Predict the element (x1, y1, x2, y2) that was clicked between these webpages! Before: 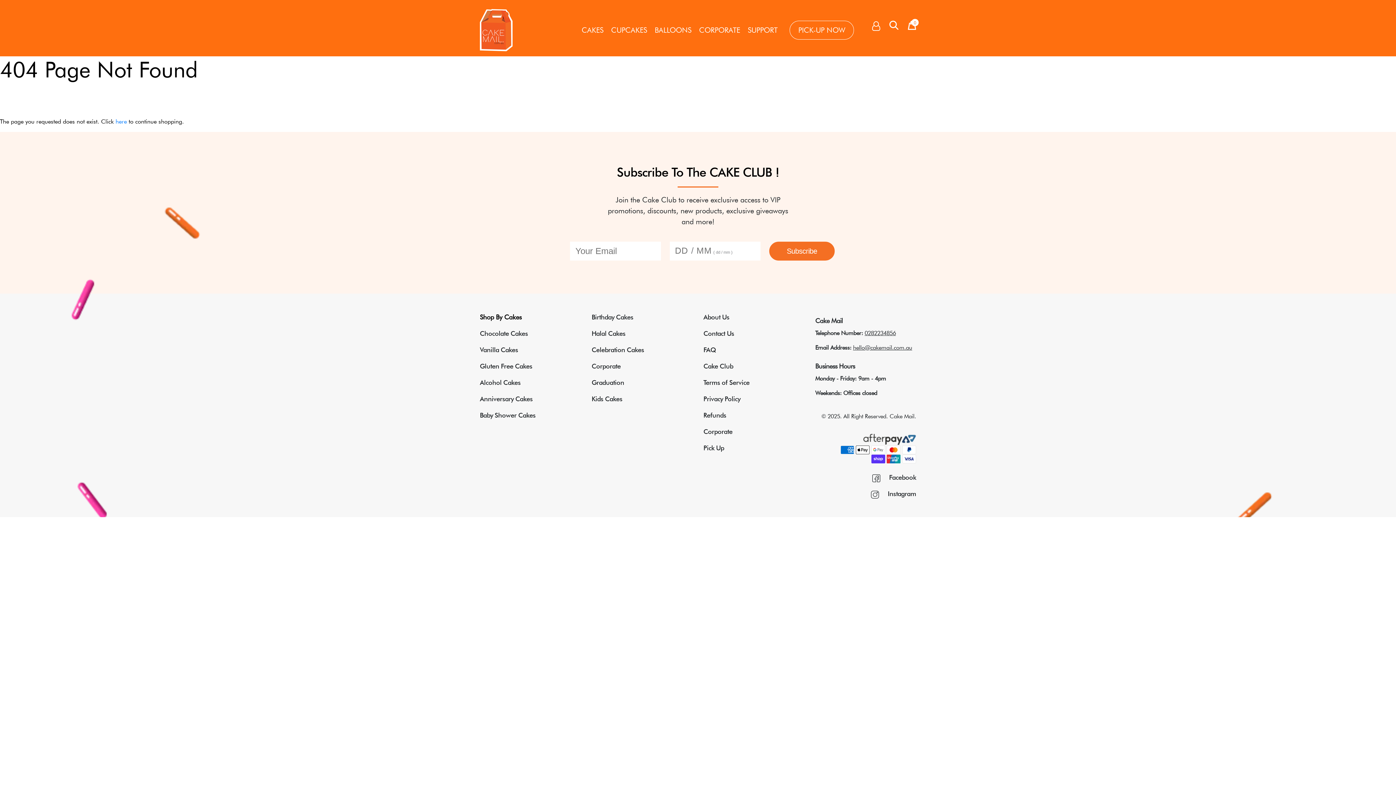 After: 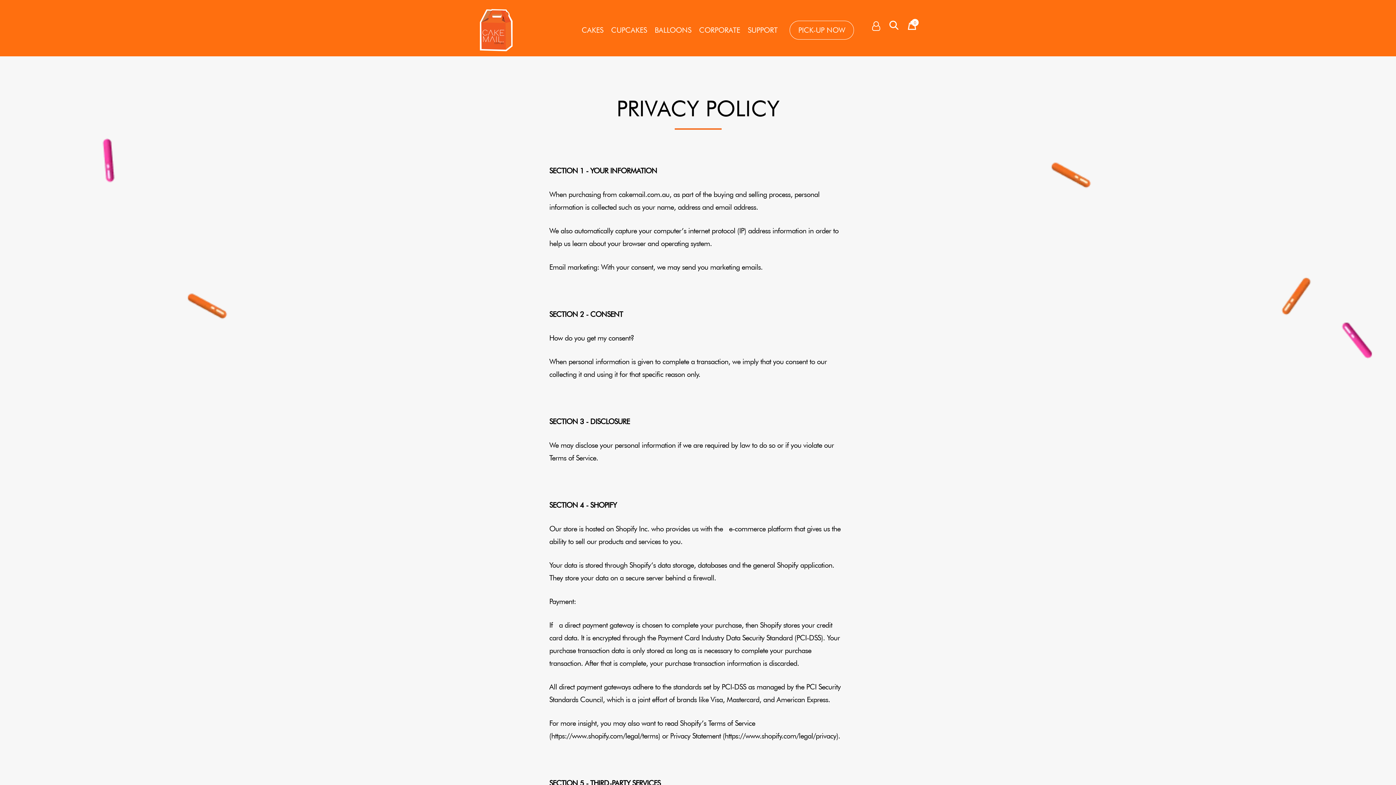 Action: bbox: (703, 395, 740, 402) label: Privacy Policy